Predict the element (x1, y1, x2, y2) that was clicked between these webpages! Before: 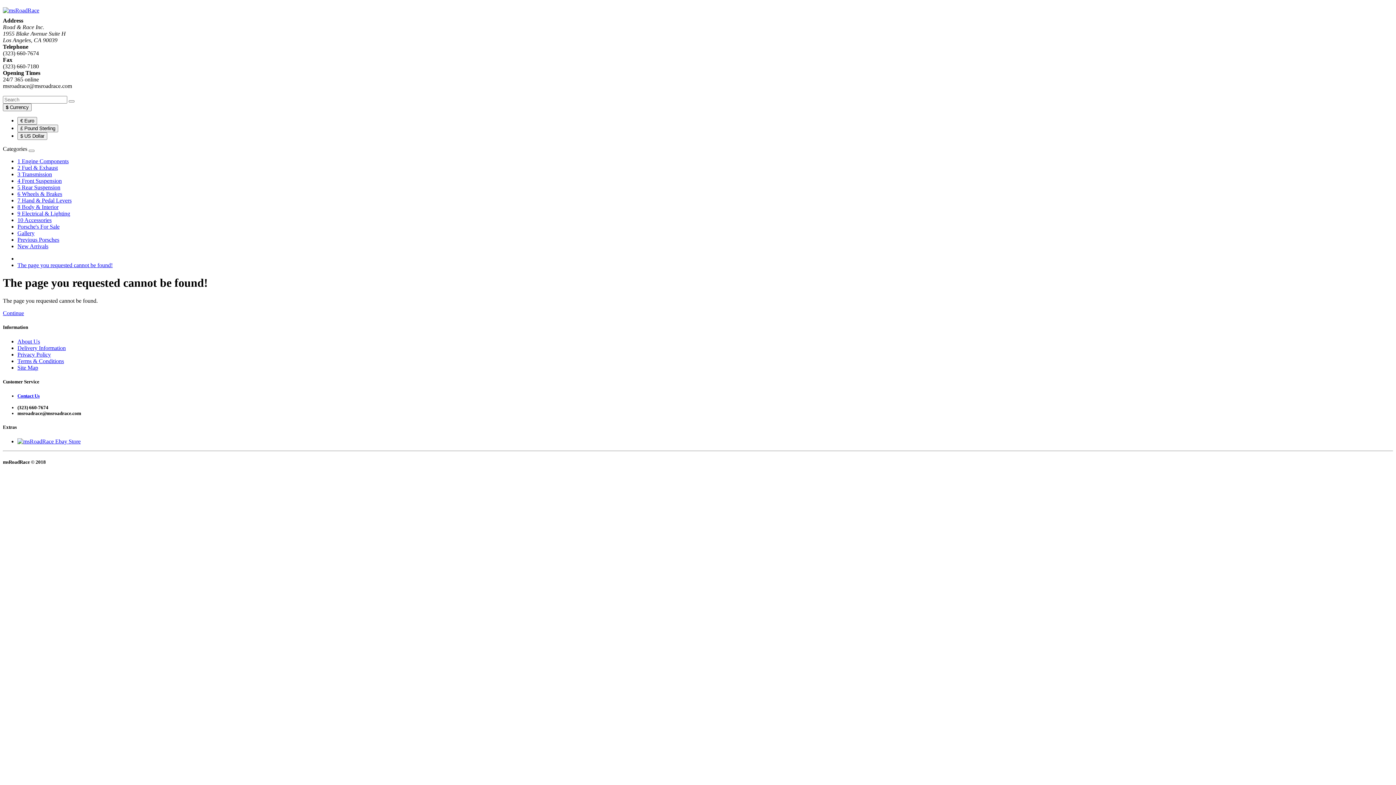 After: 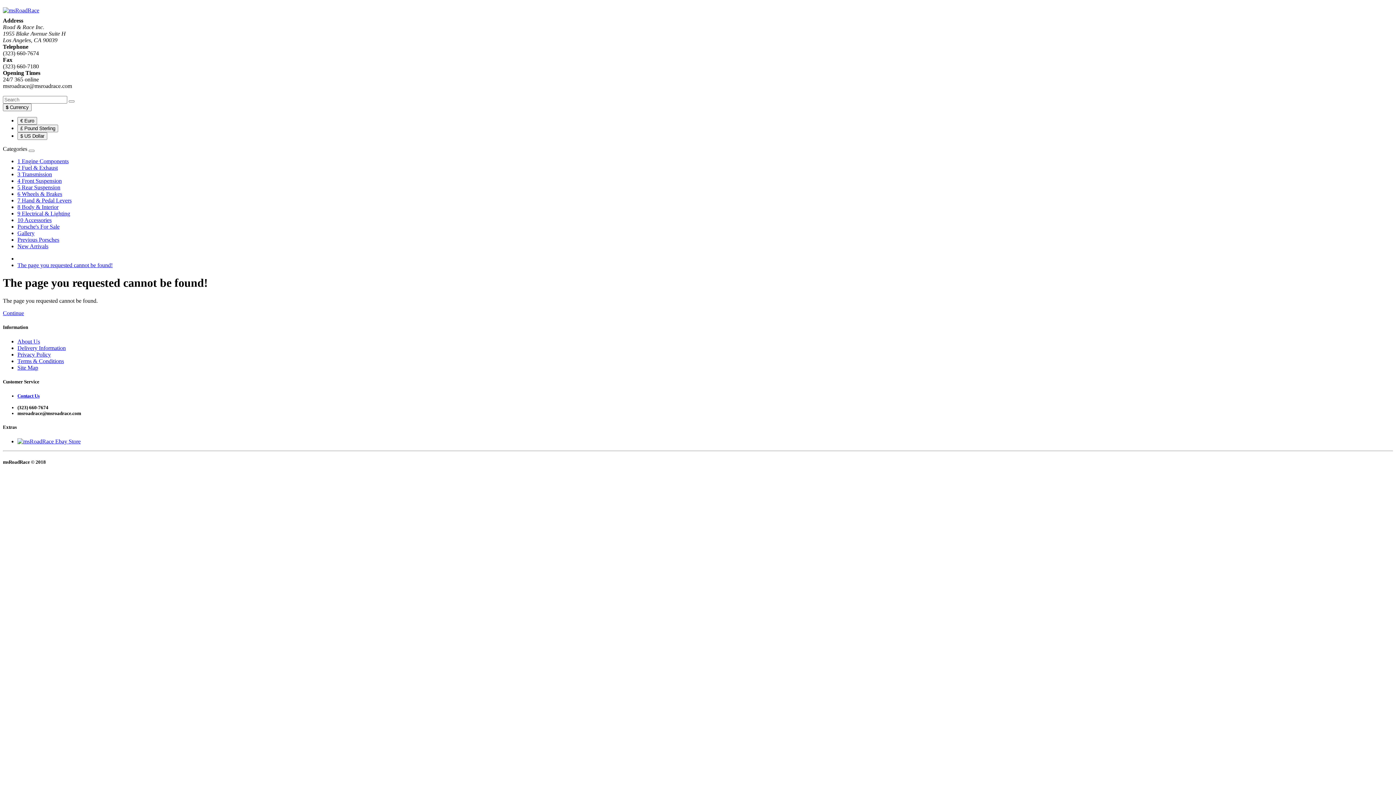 Action: bbox: (17, 190, 62, 197) label: 6 Wheels & Brakes